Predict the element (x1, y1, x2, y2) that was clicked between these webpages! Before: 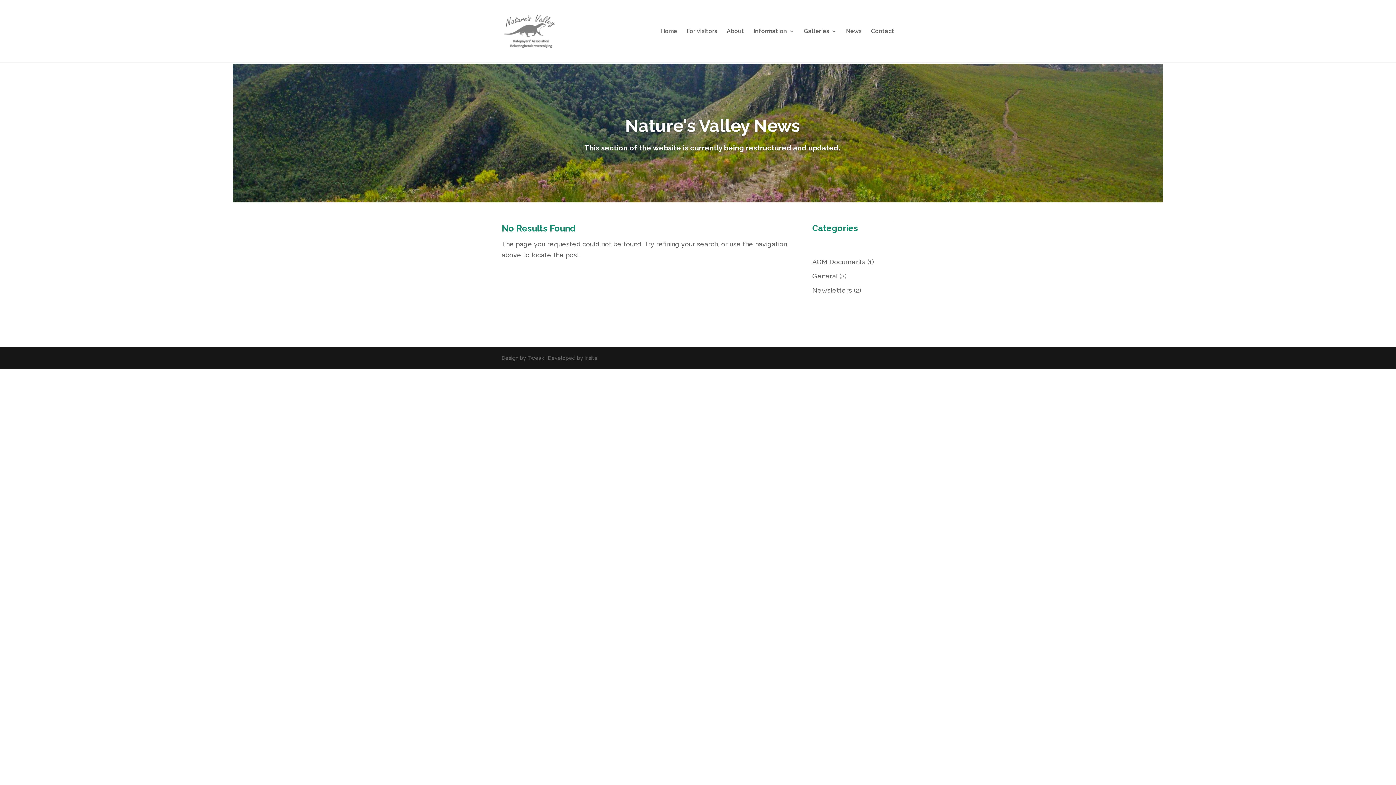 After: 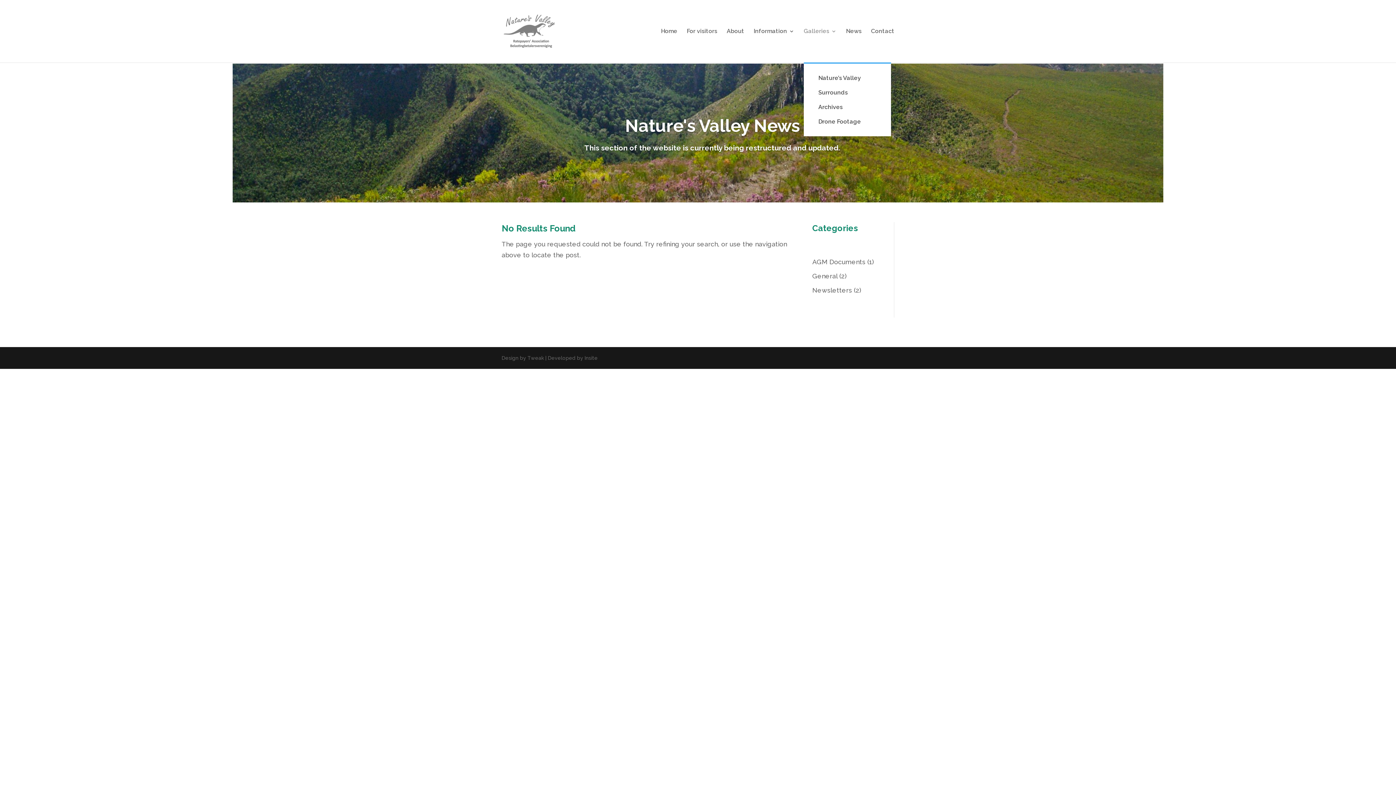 Action: bbox: (804, 28, 836, 62) label: Galleries